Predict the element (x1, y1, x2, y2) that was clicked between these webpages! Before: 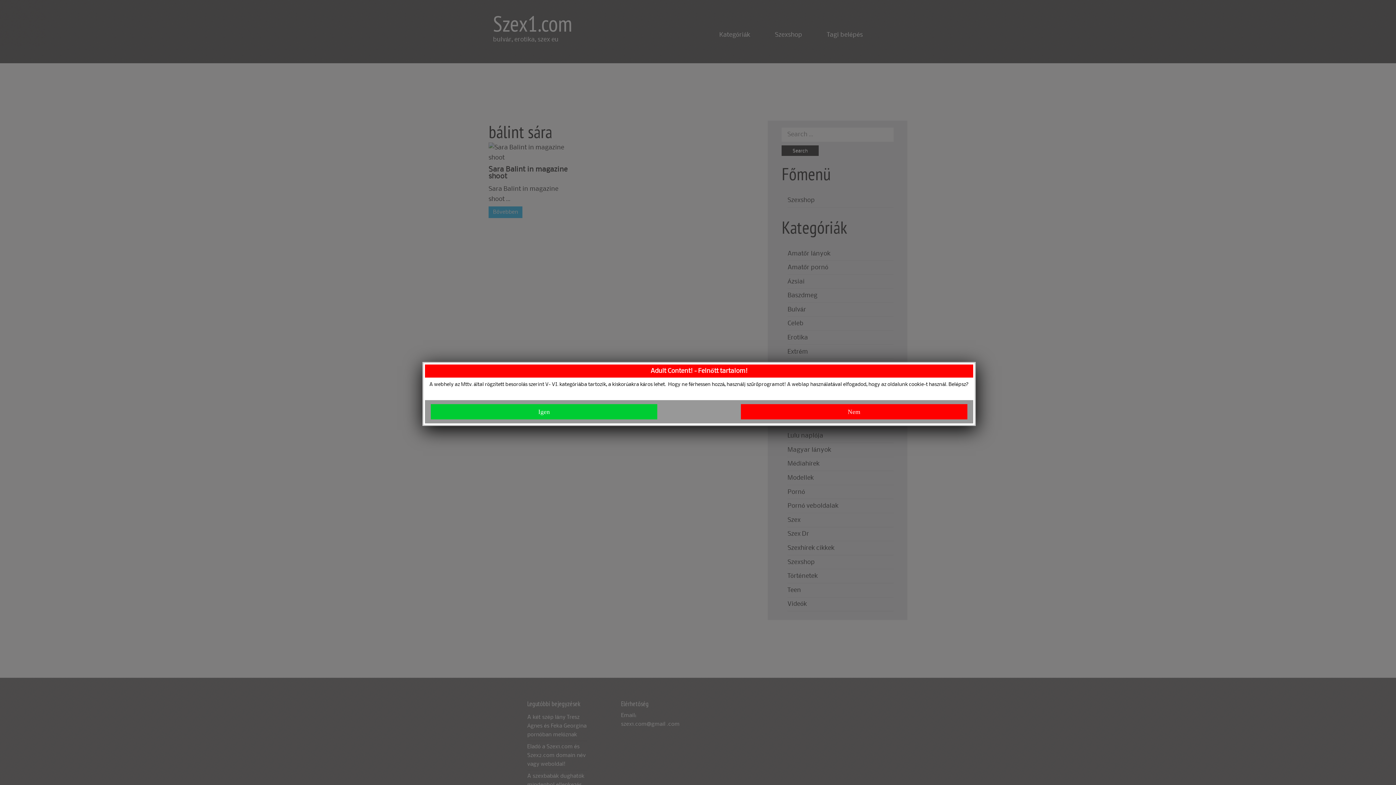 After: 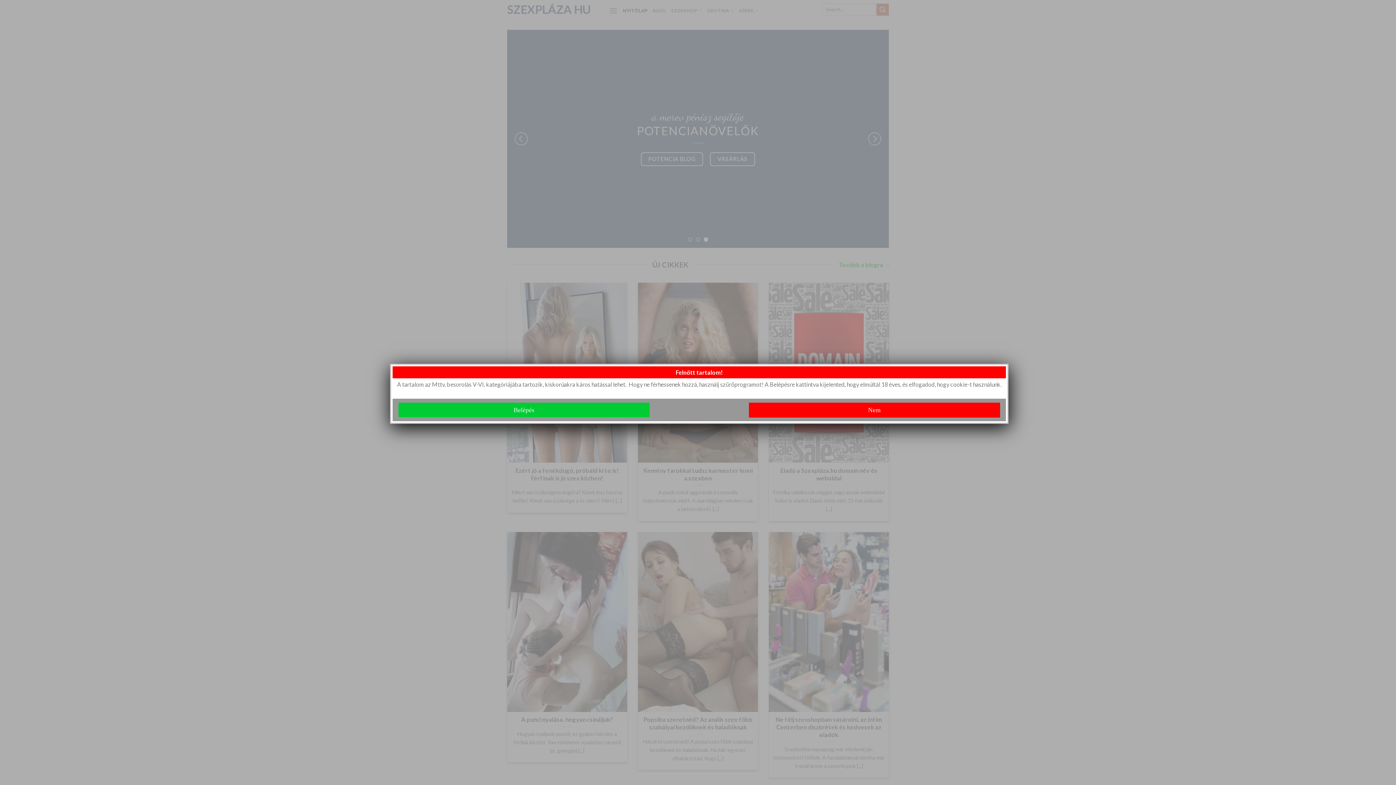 Action: label: Nem bbox: (740, 404, 967, 419)